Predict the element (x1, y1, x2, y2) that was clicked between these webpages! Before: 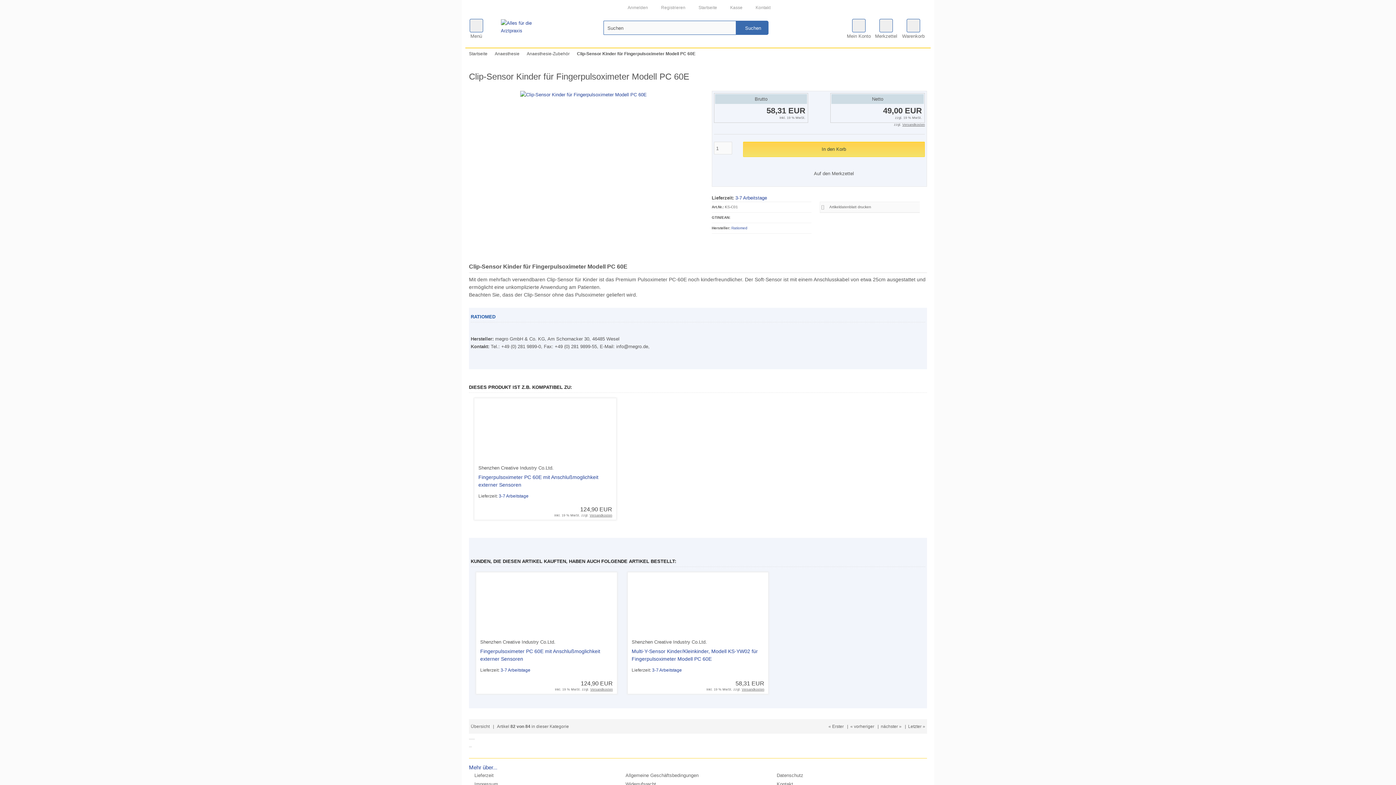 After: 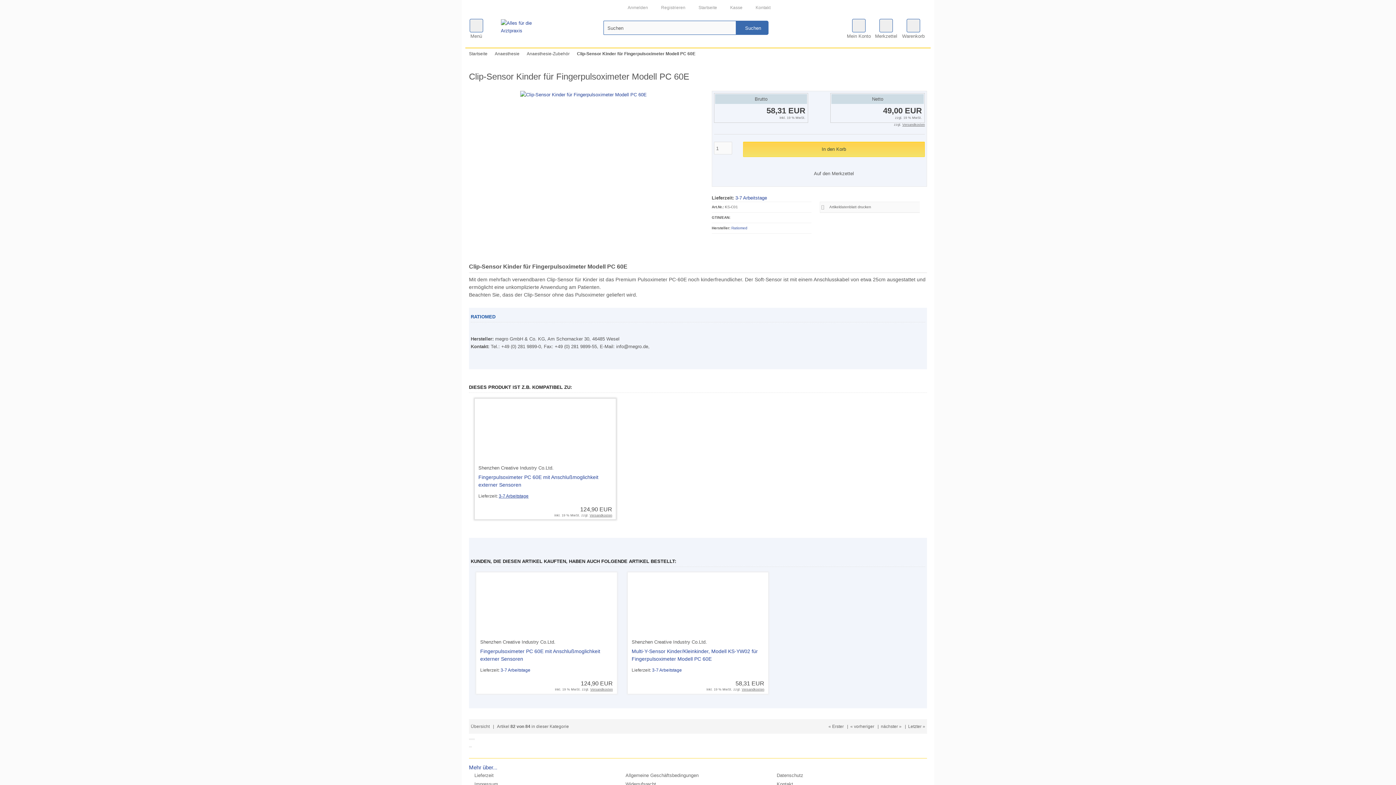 Action: bbox: (498, 493, 528, 498) label: 3-7 Arbeitstage